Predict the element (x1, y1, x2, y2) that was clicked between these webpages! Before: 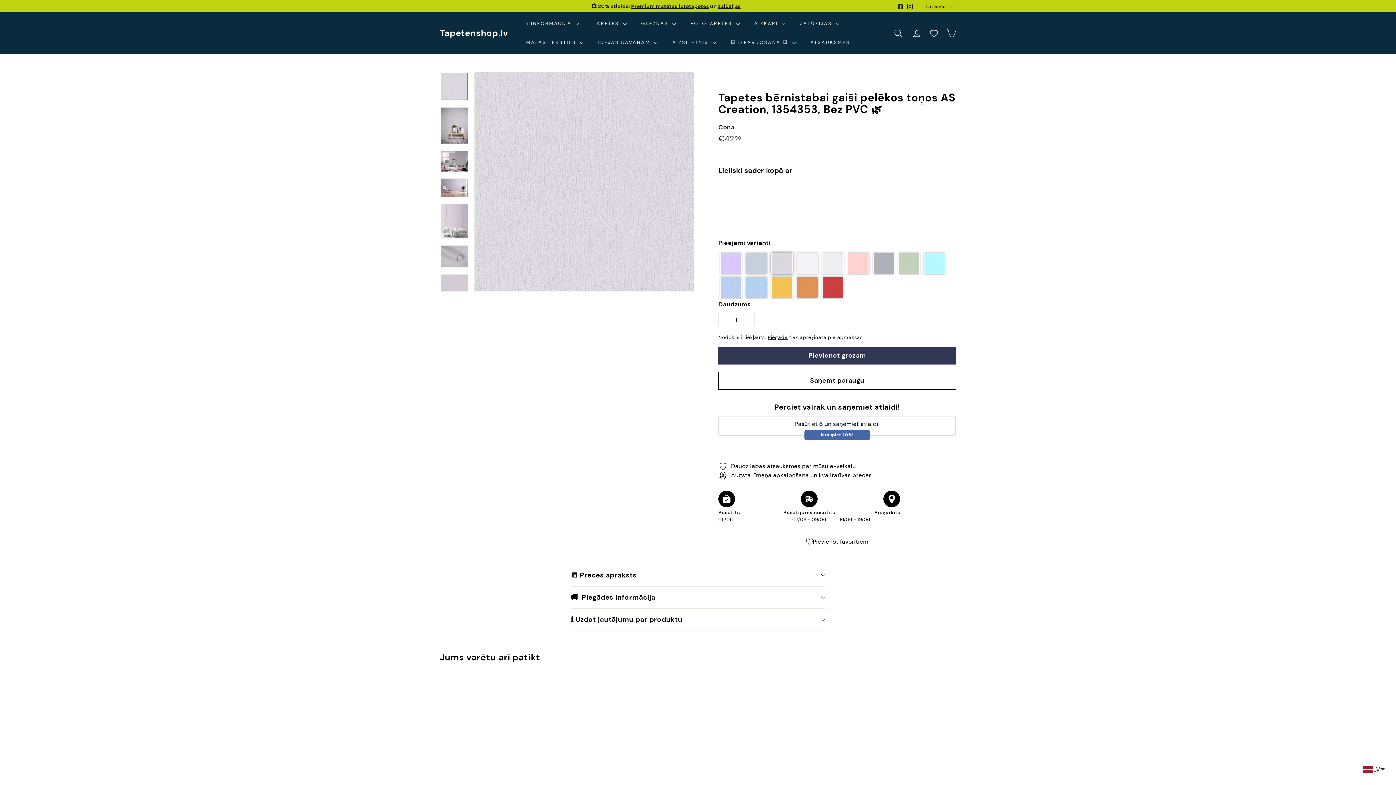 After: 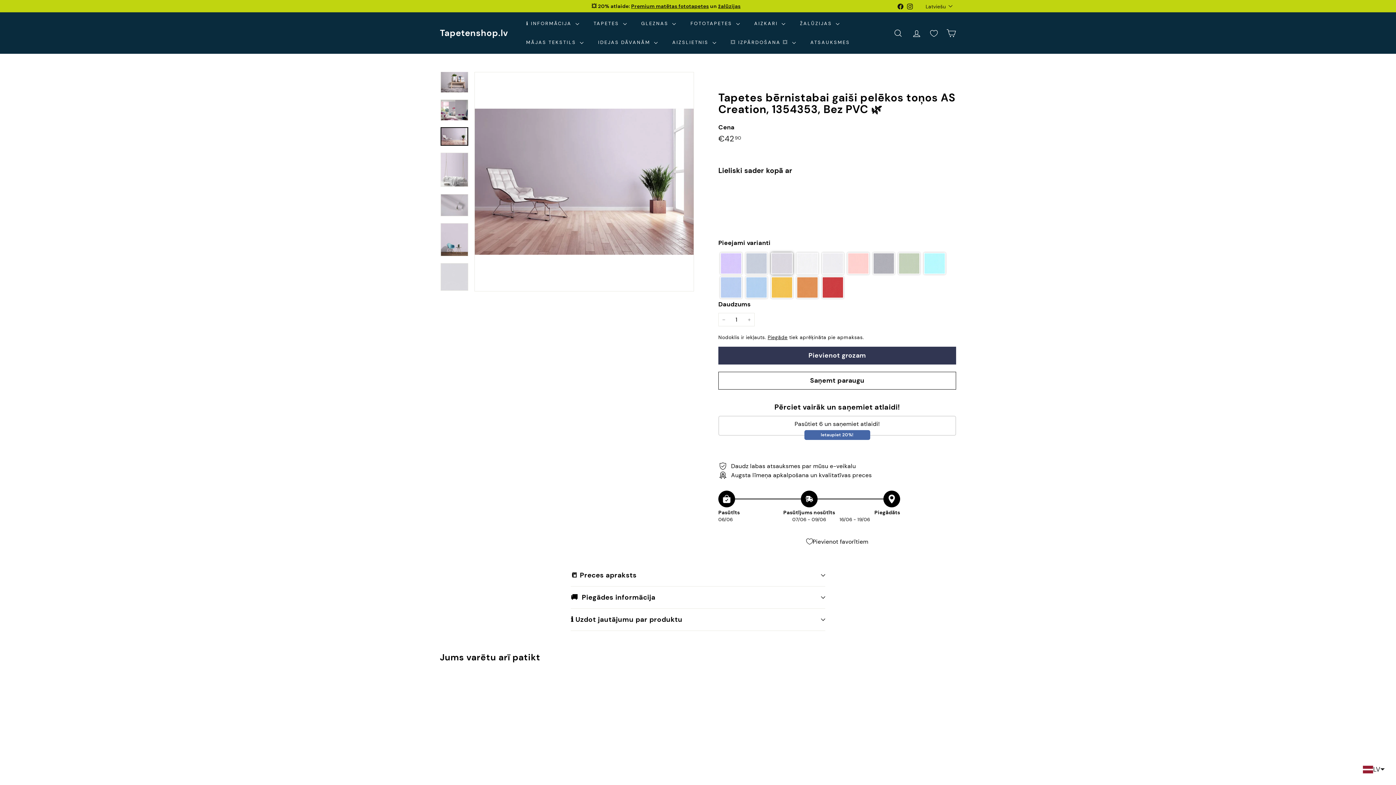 Action: bbox: (440, 178, 468, 197)